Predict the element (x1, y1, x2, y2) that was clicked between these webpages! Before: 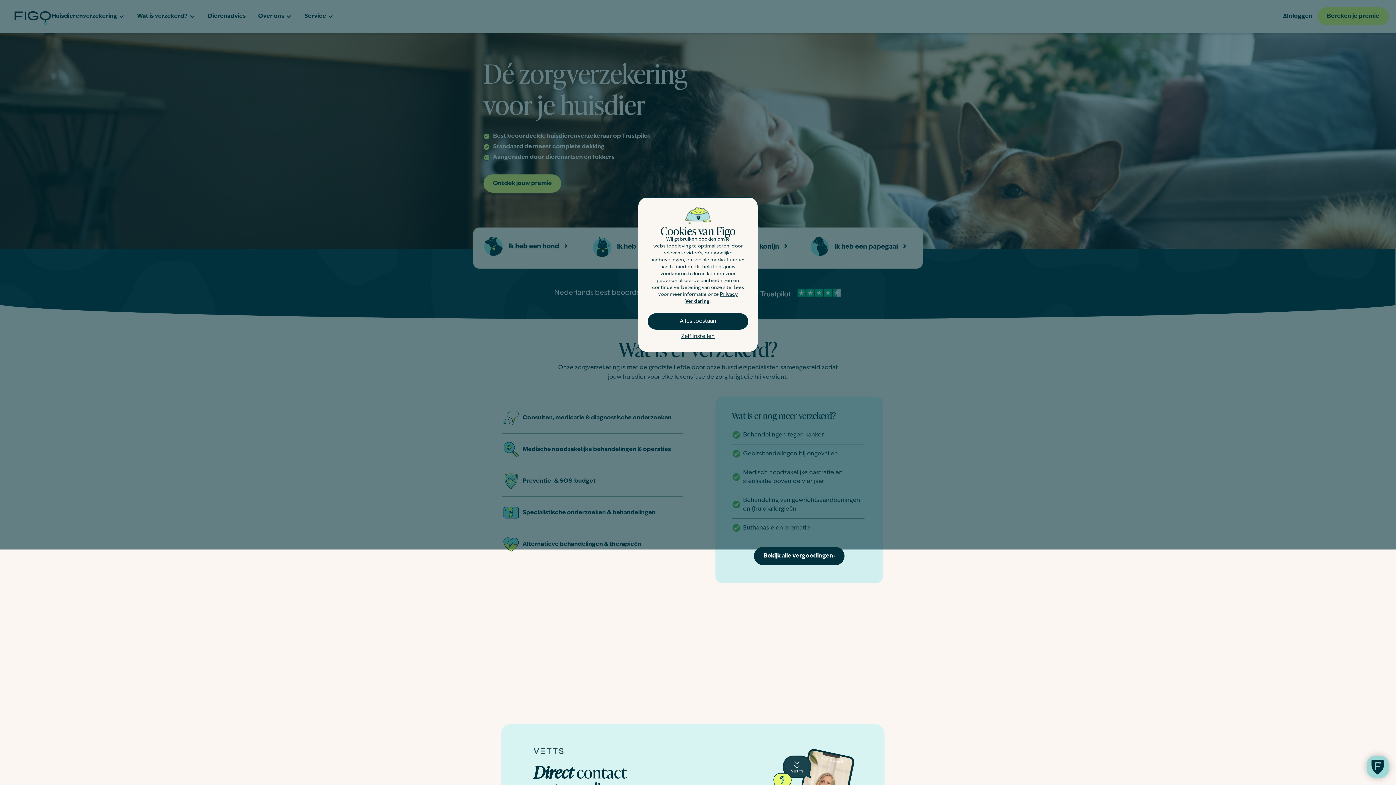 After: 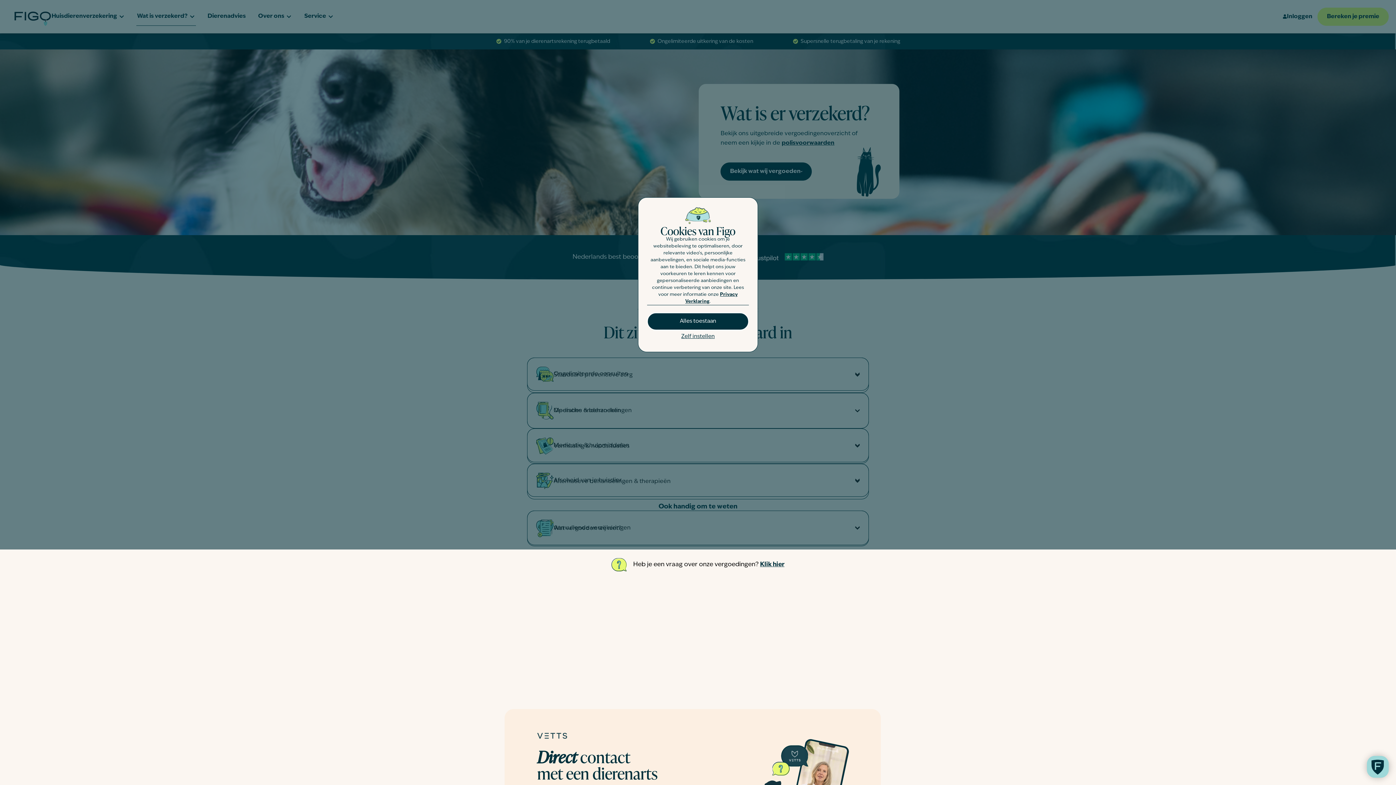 Action: bbox: (754, 547, 844, 565) label: Bekijk alle vergoedingen